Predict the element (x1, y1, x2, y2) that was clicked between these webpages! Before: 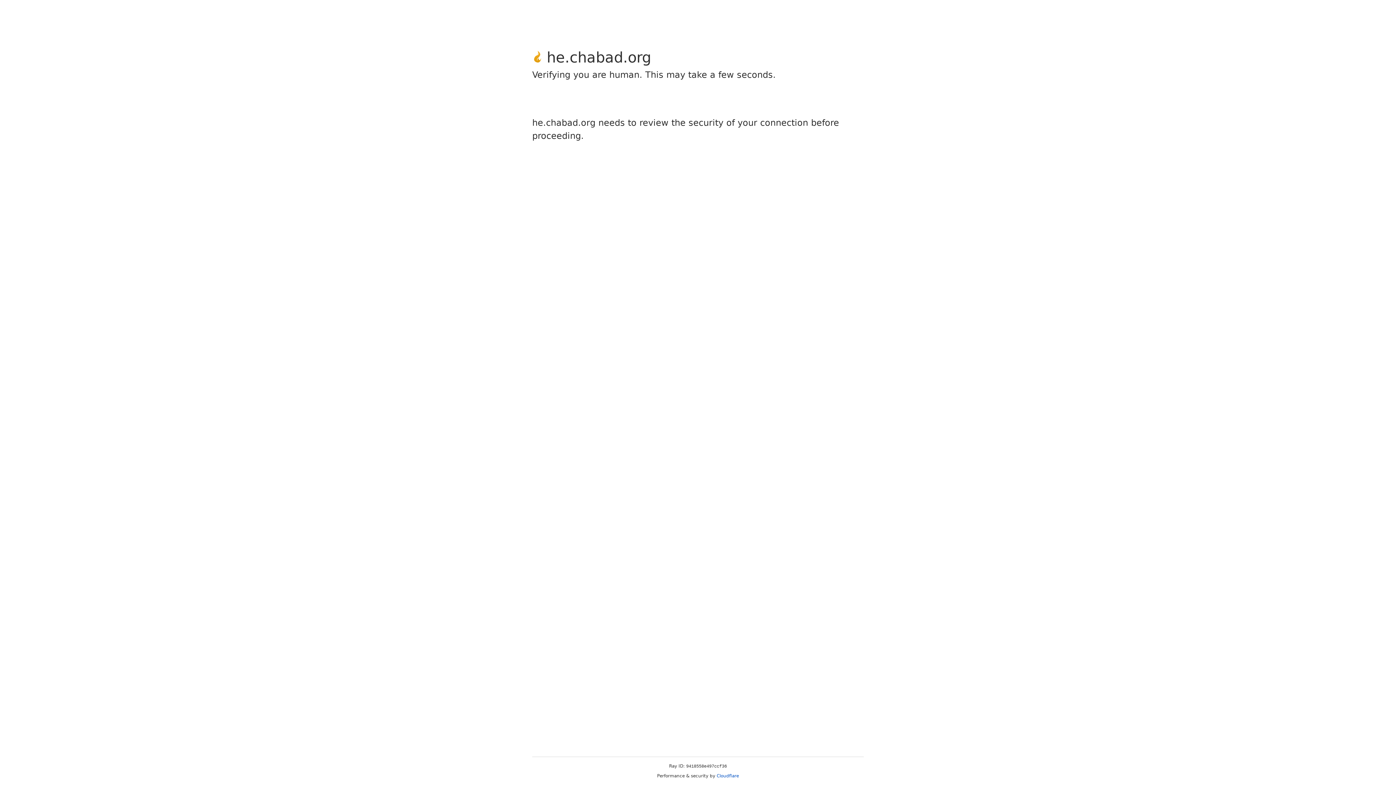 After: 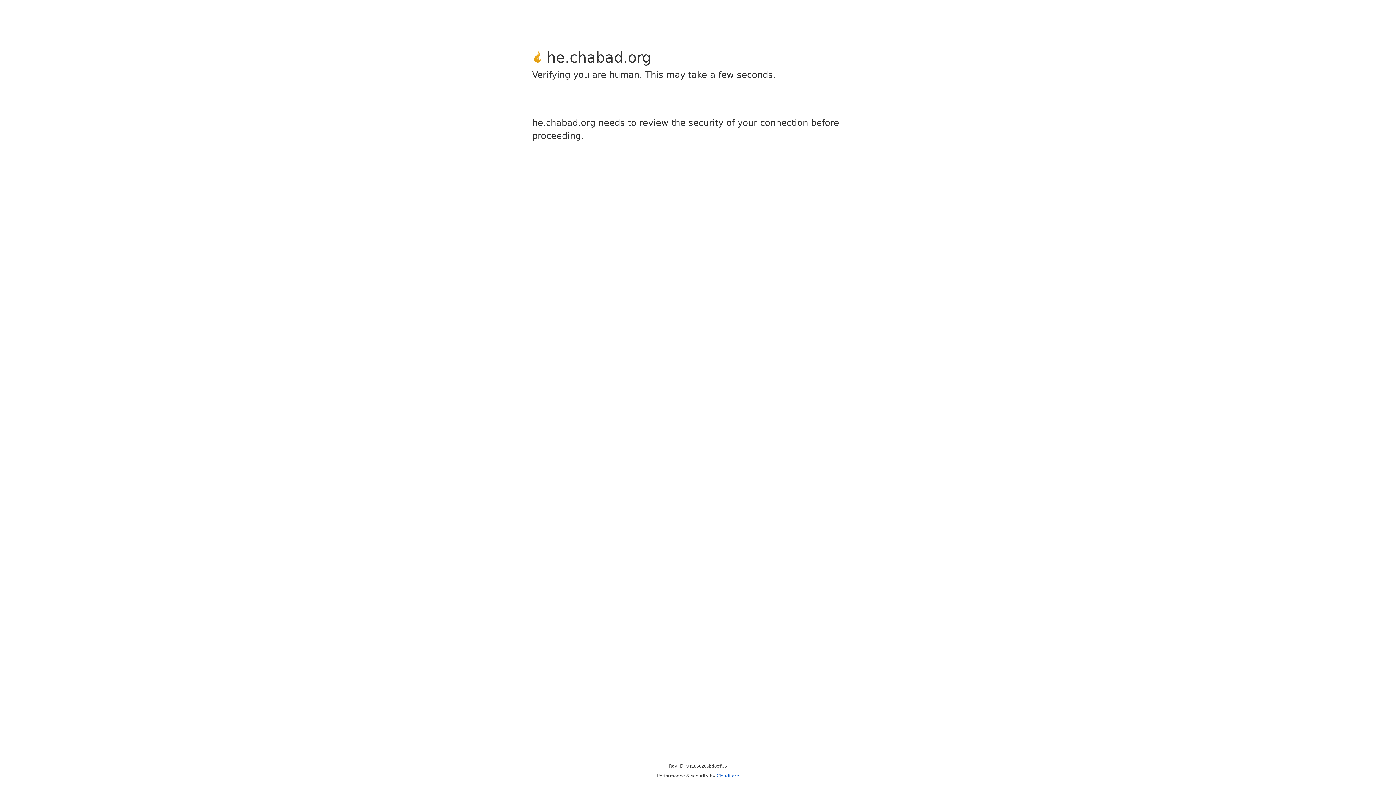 Action: bbox: (716, 773, 739, 778) label: Cloudflare